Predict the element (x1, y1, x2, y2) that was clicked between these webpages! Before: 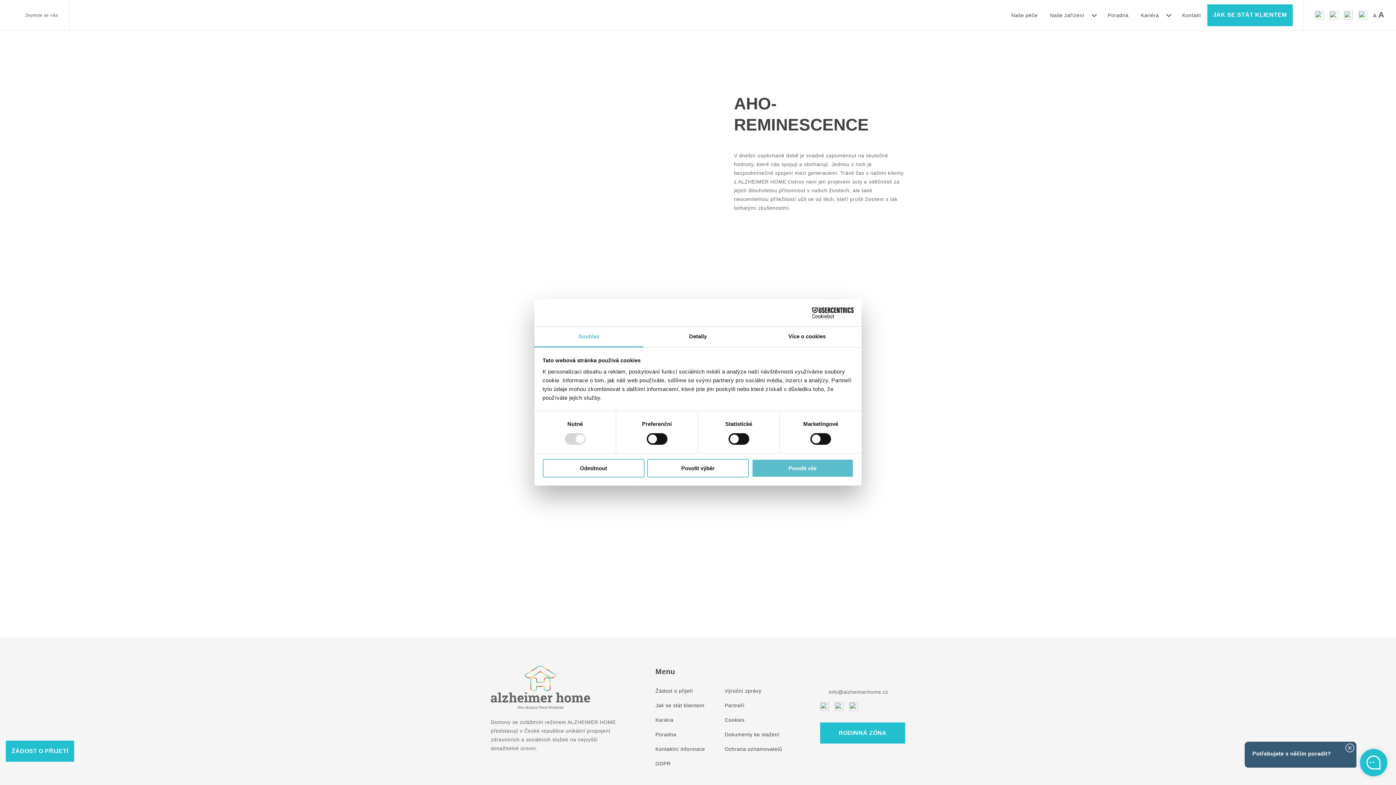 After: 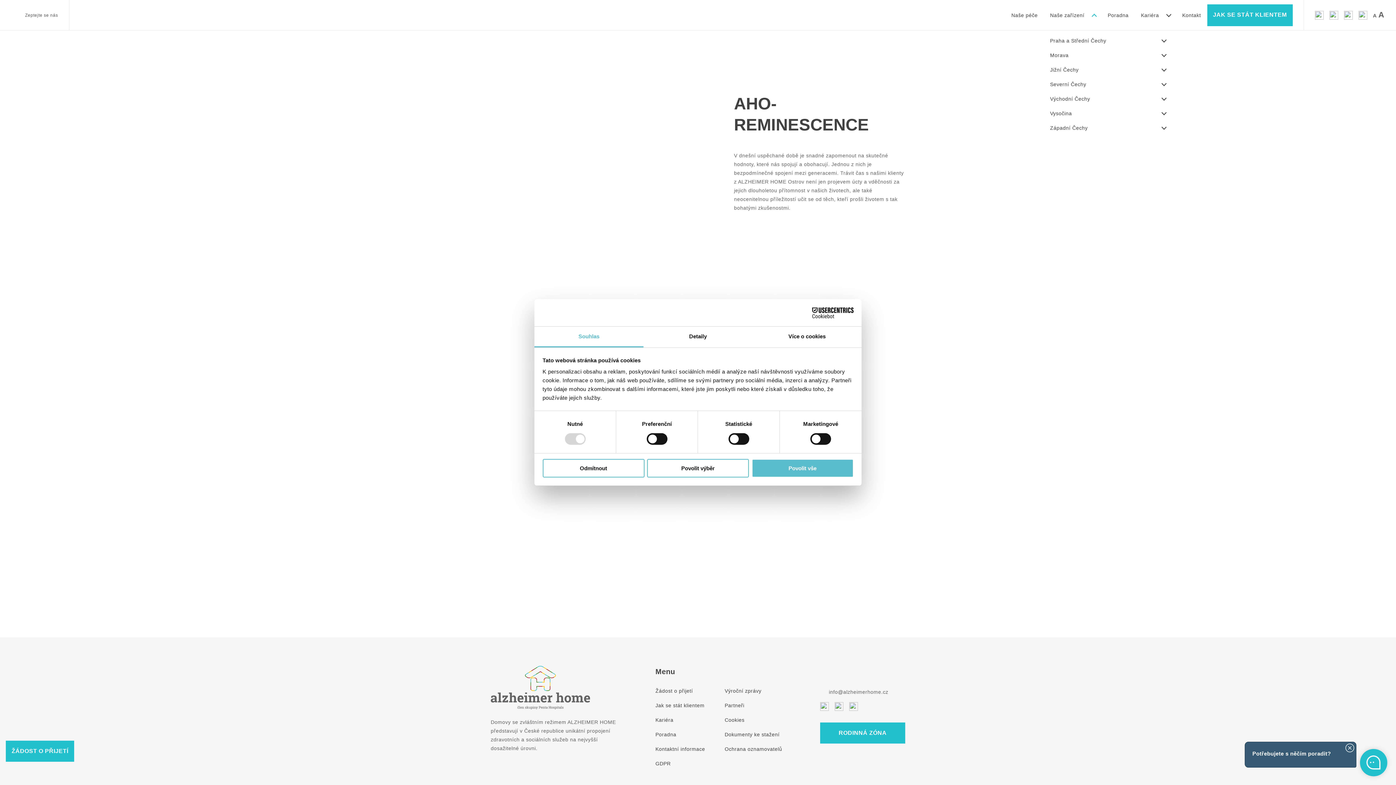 Action: label: Naše zařízení bbox: (1050, 10, 1084, 19)